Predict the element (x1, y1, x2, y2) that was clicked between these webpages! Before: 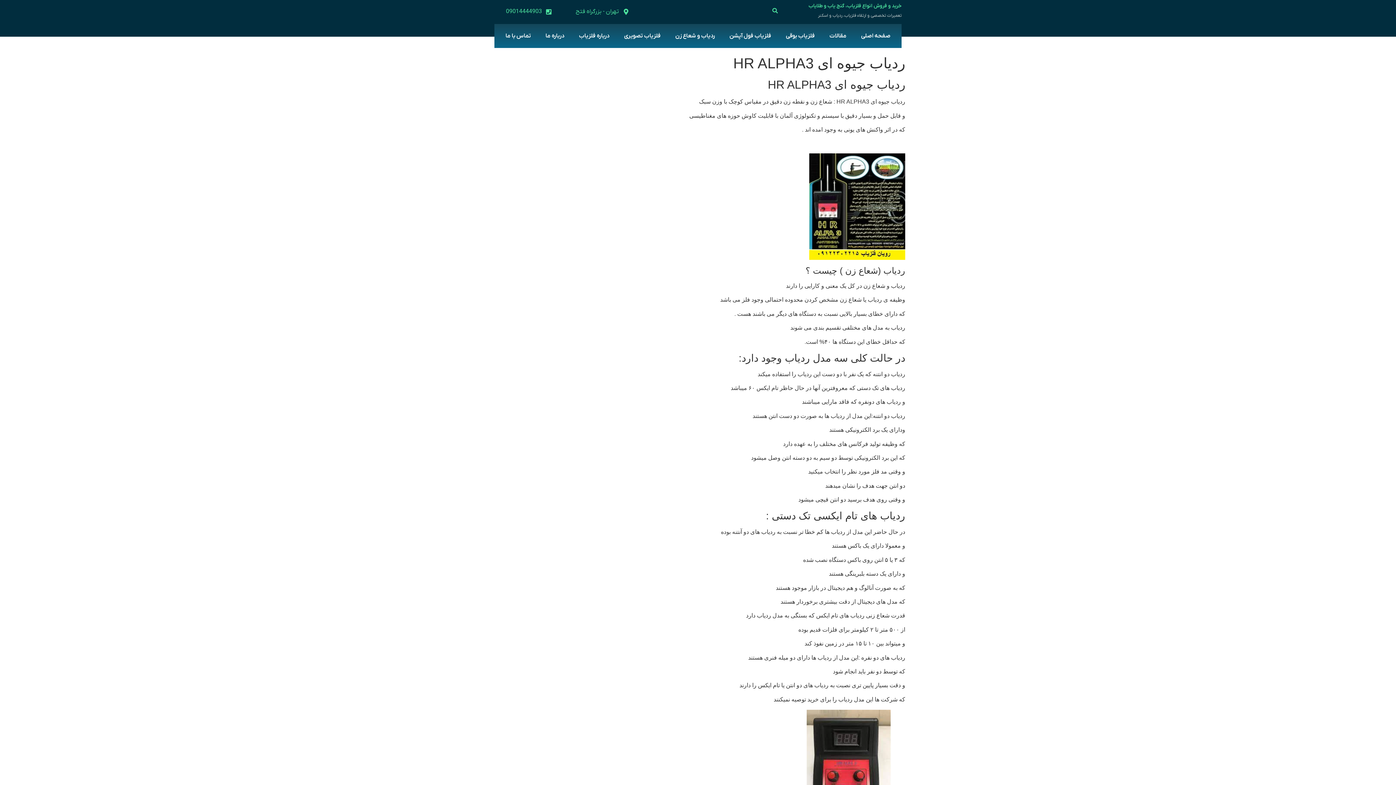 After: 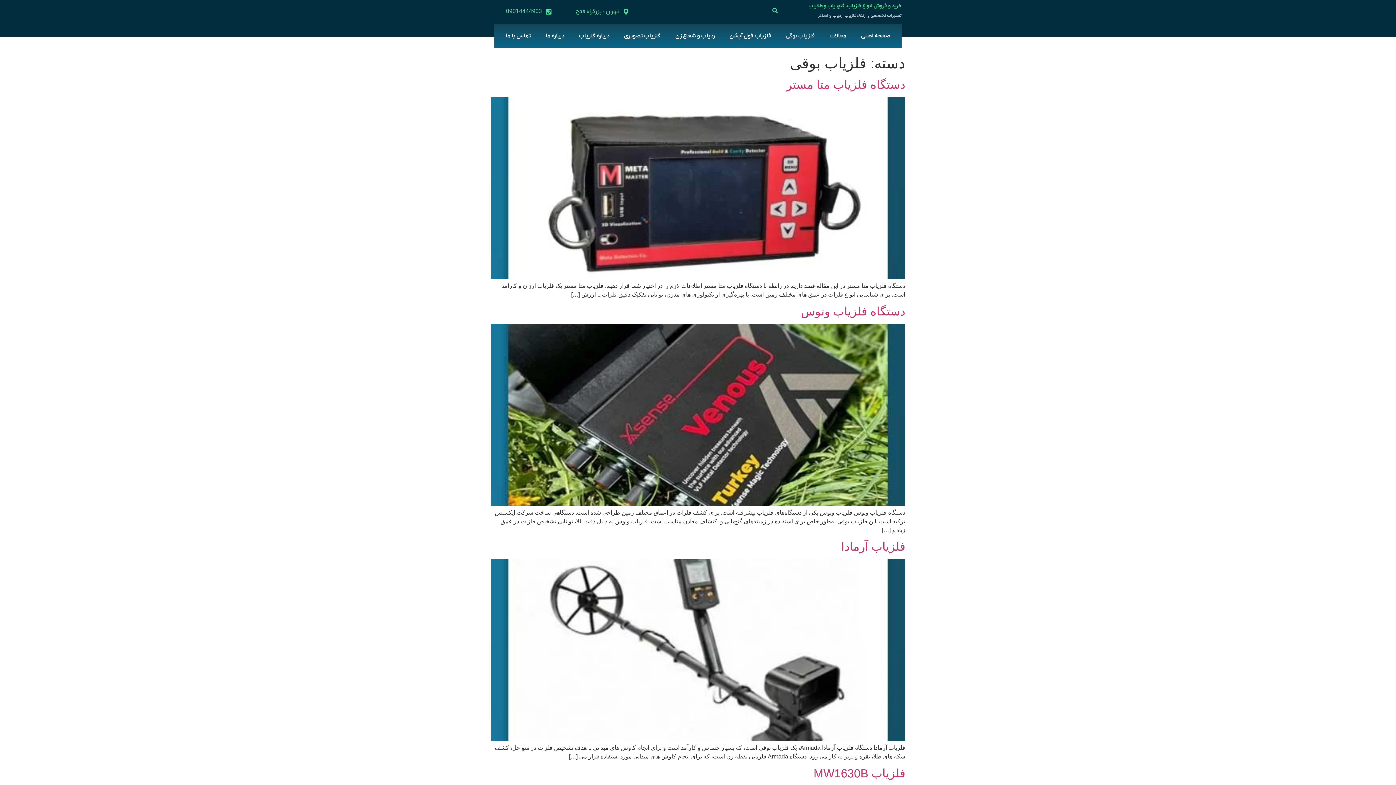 Action: bbox: (778, 27, 822, 44) label: فلزیاب بوقی